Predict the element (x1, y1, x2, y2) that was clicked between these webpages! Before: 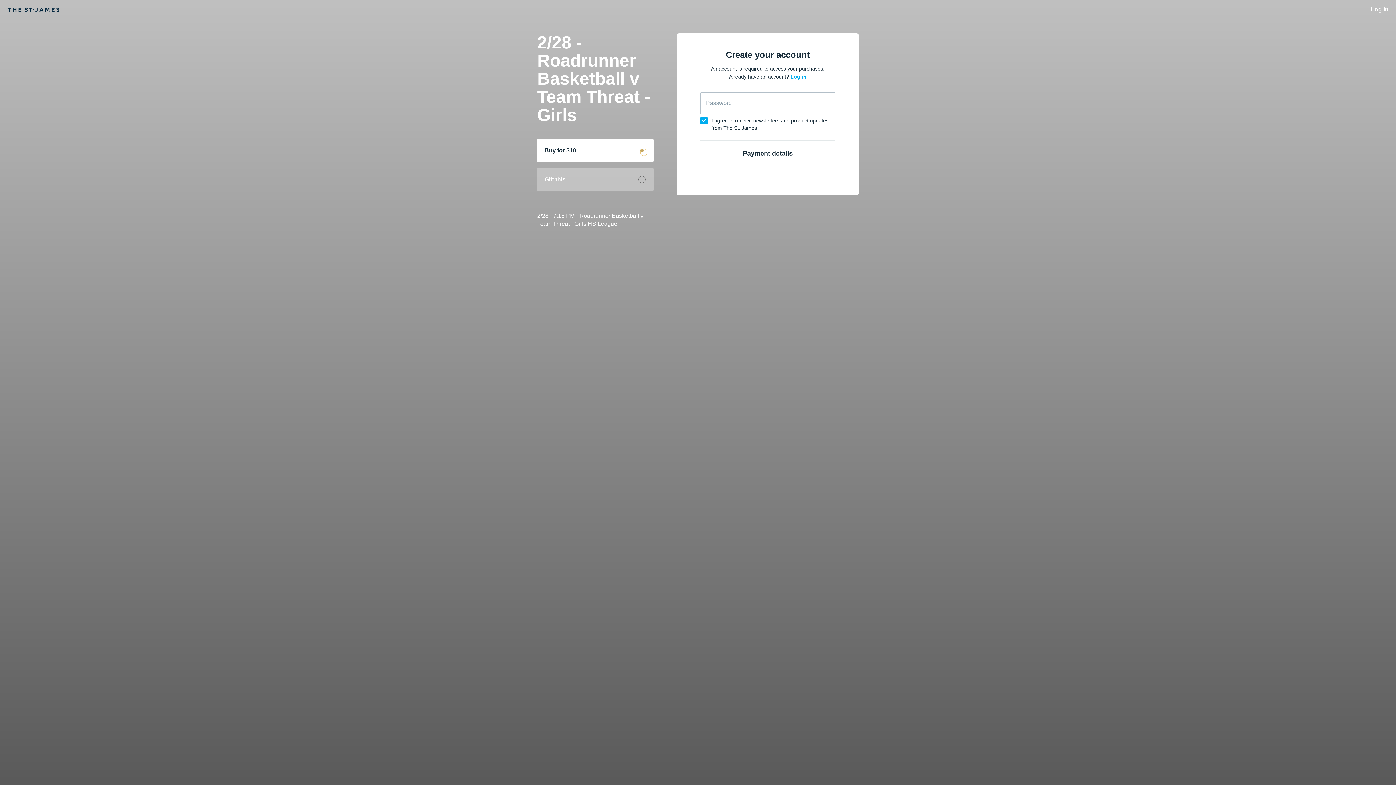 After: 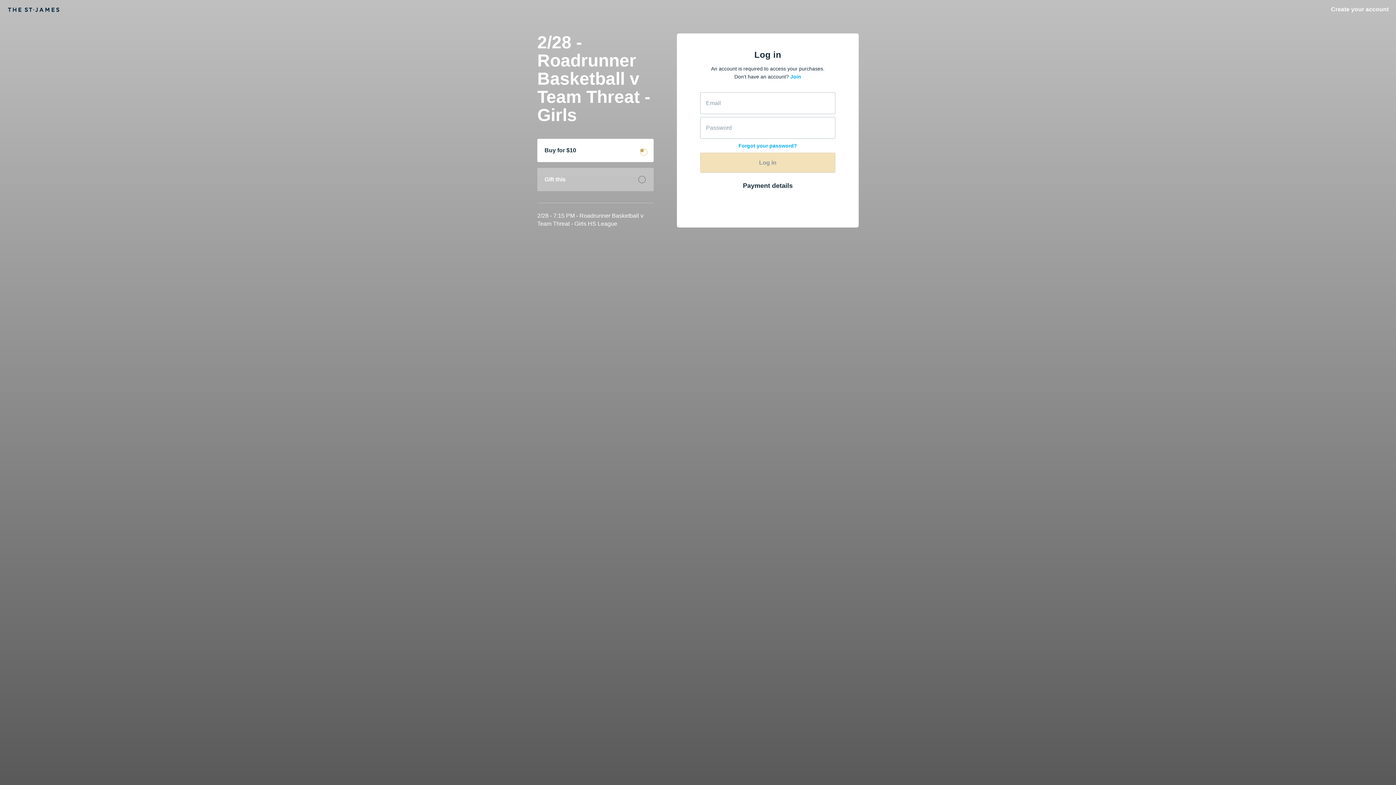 Action: label: Log in bbox: (790, 73, 806, 79)